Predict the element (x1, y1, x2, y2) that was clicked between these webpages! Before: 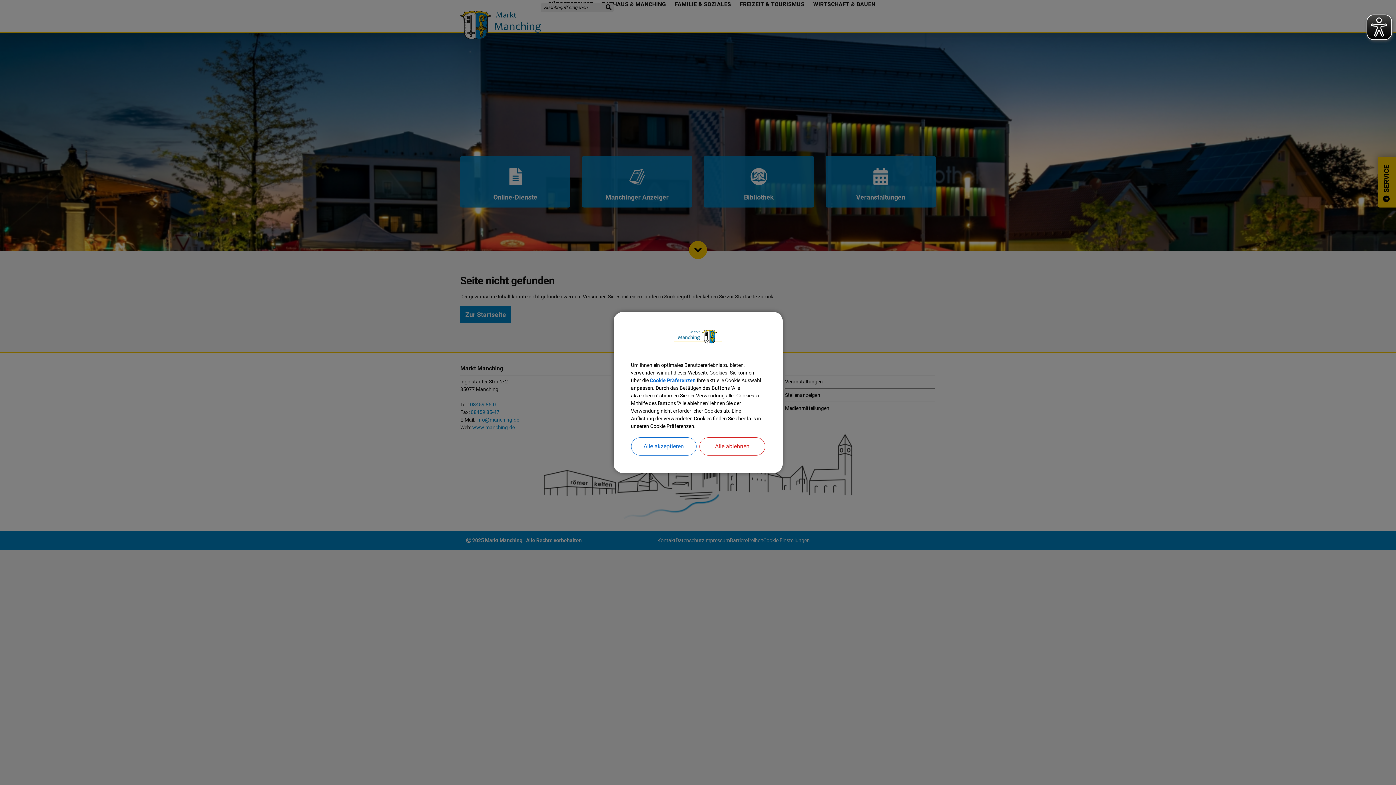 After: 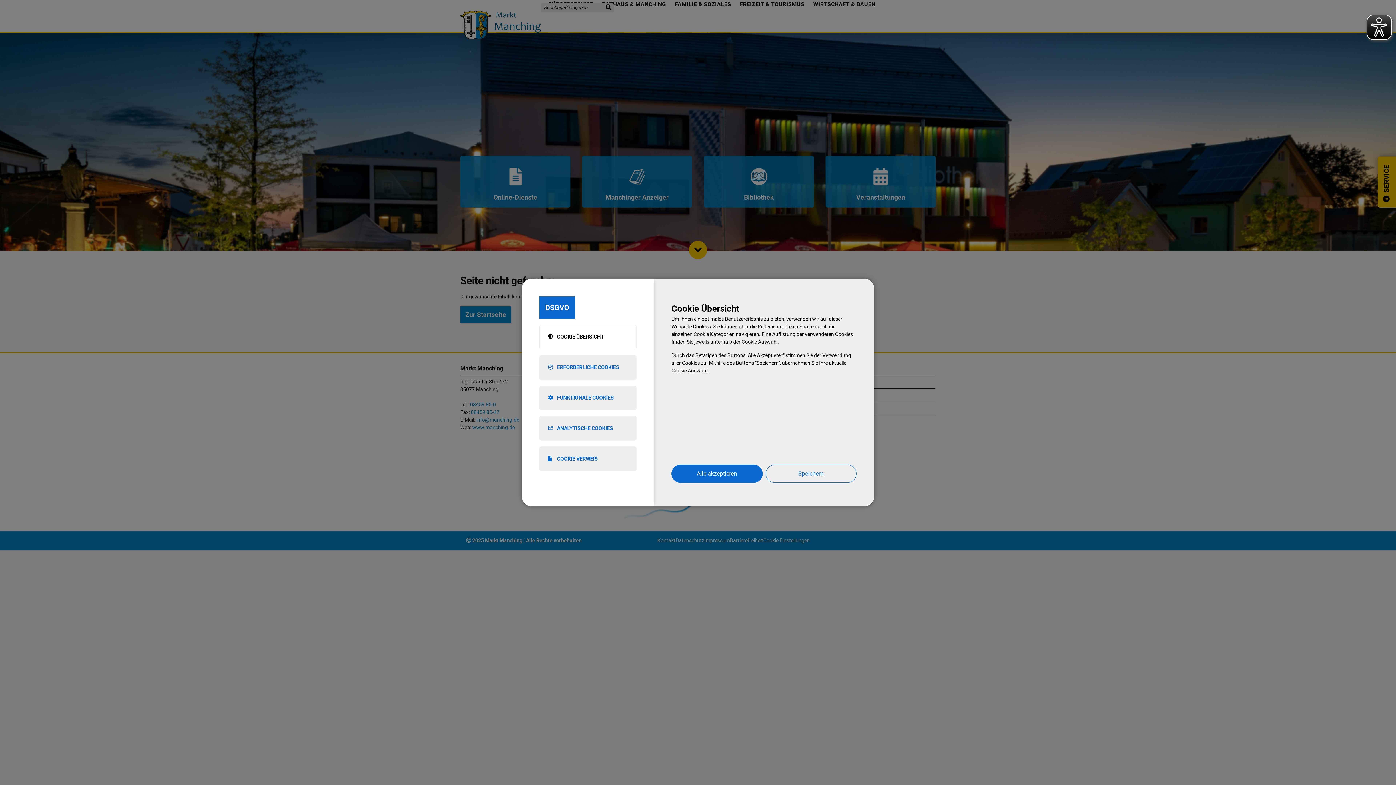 Action: label: Cookie Präferenzen bbox: (650, 377, 695, 383)